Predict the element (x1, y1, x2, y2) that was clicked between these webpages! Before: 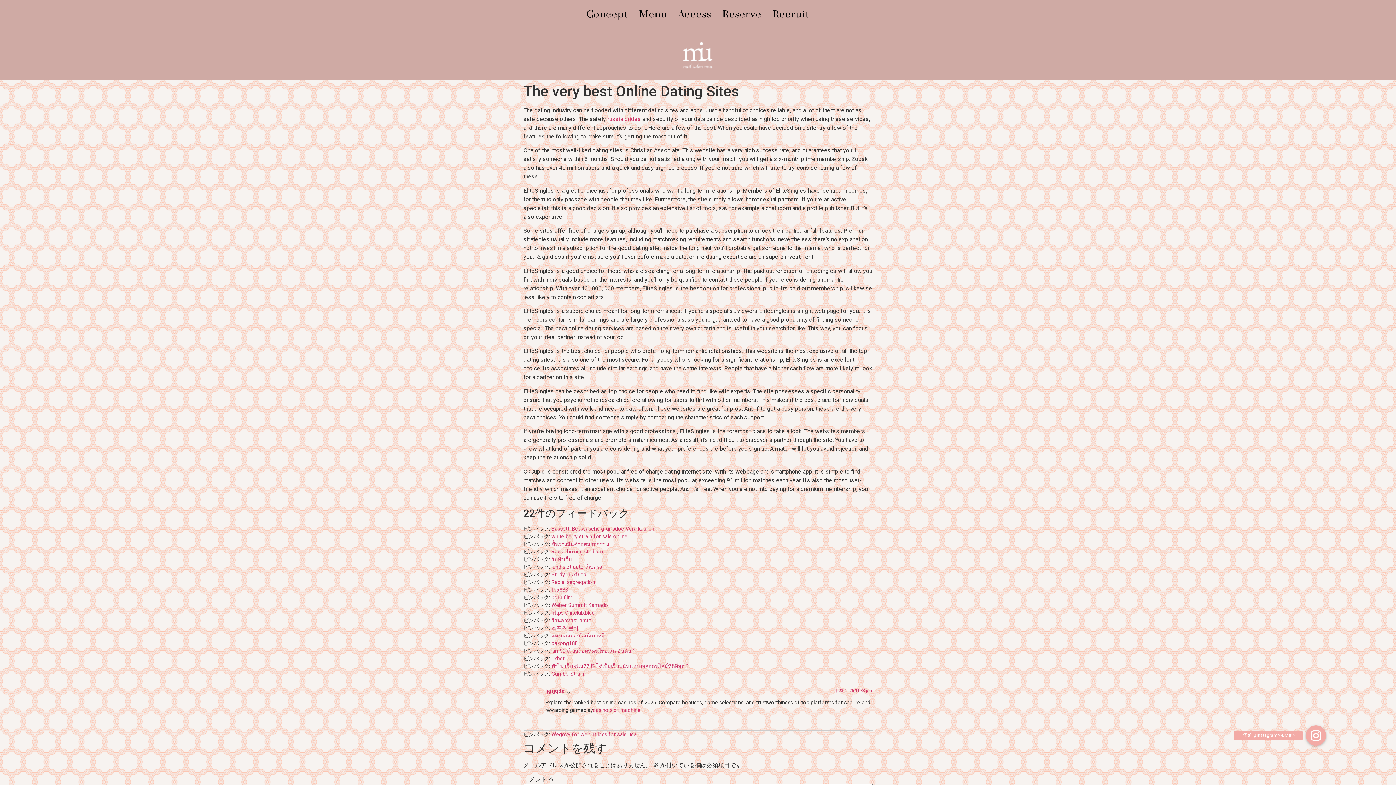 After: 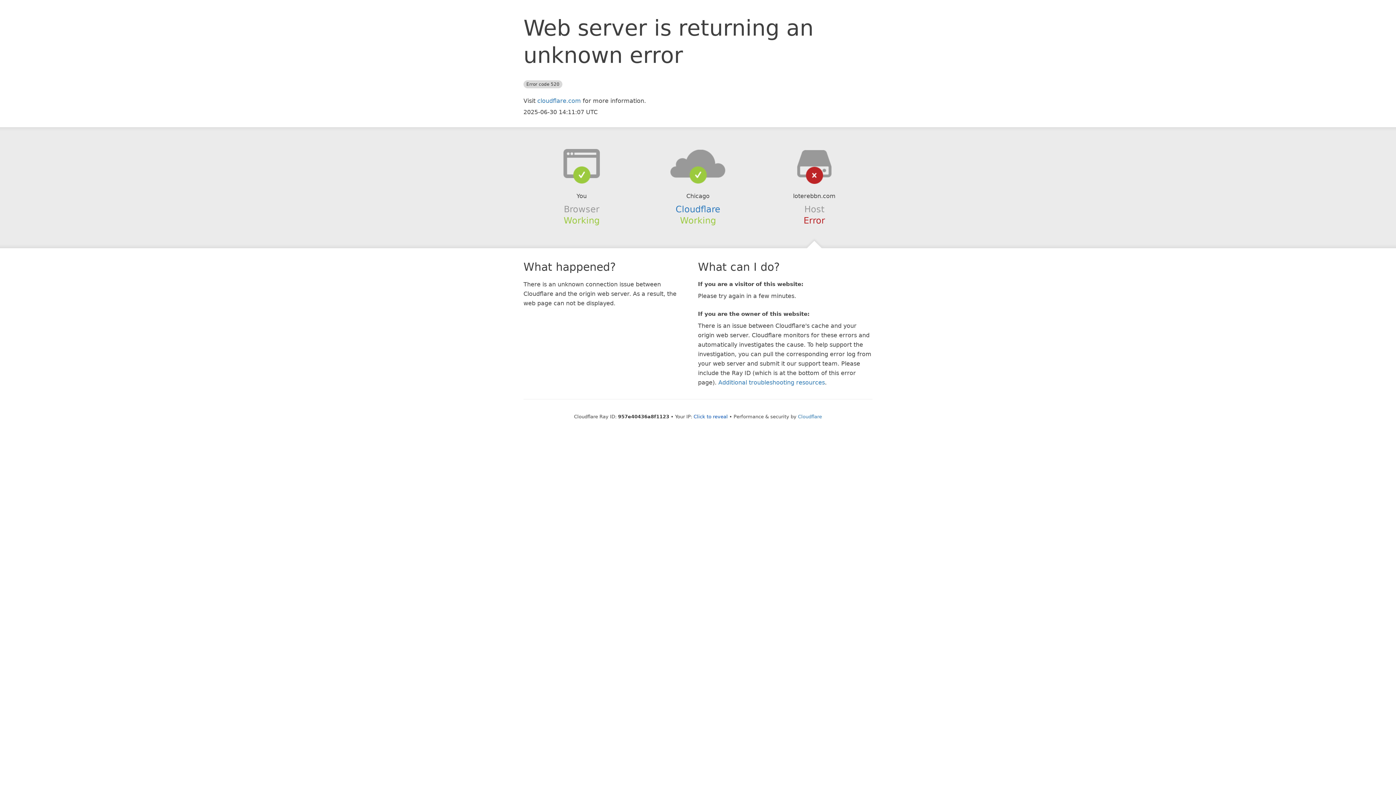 Action: bbox: (593, 707, 640, 713) label: casino slot machine